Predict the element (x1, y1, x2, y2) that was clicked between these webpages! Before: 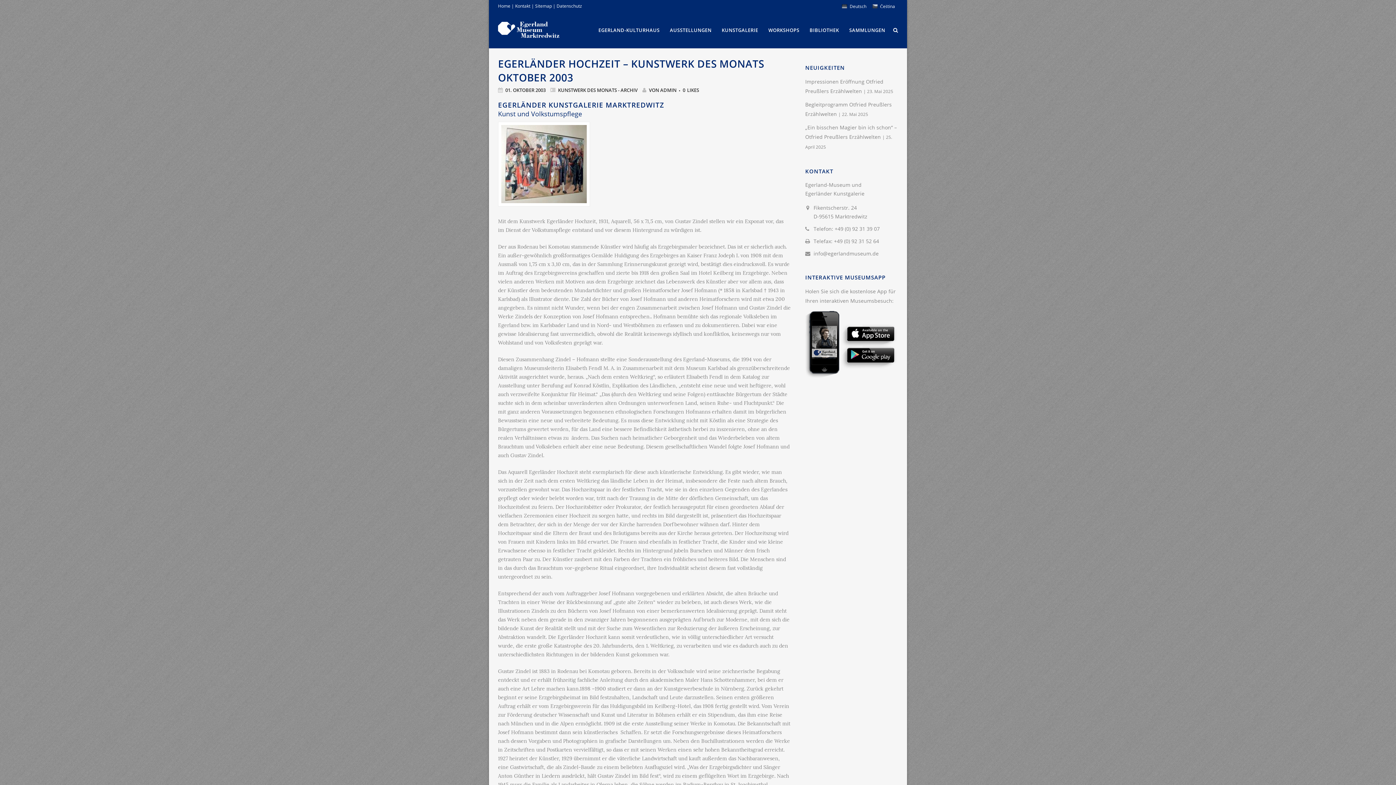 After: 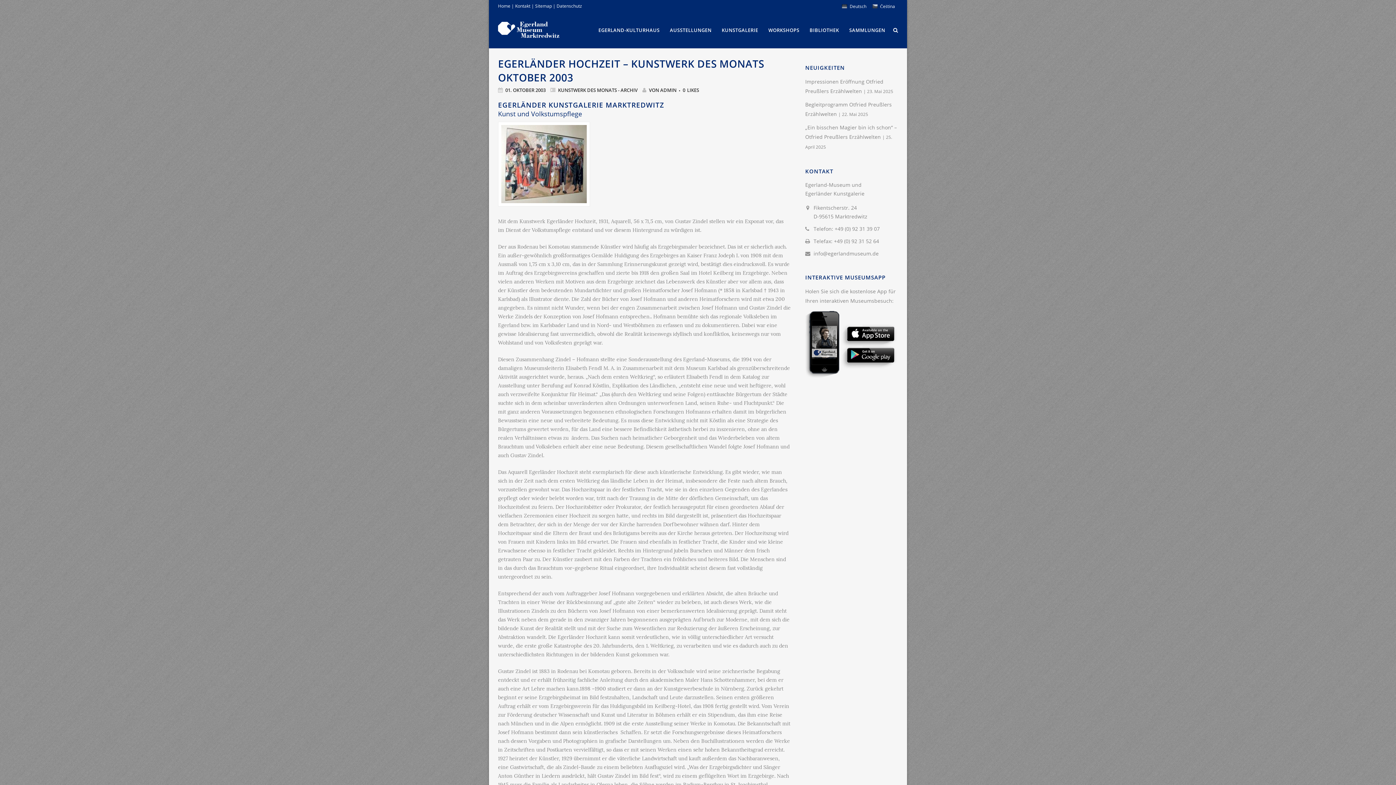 Action: label: Deutsch bbox: (839, 4, 869, 8)